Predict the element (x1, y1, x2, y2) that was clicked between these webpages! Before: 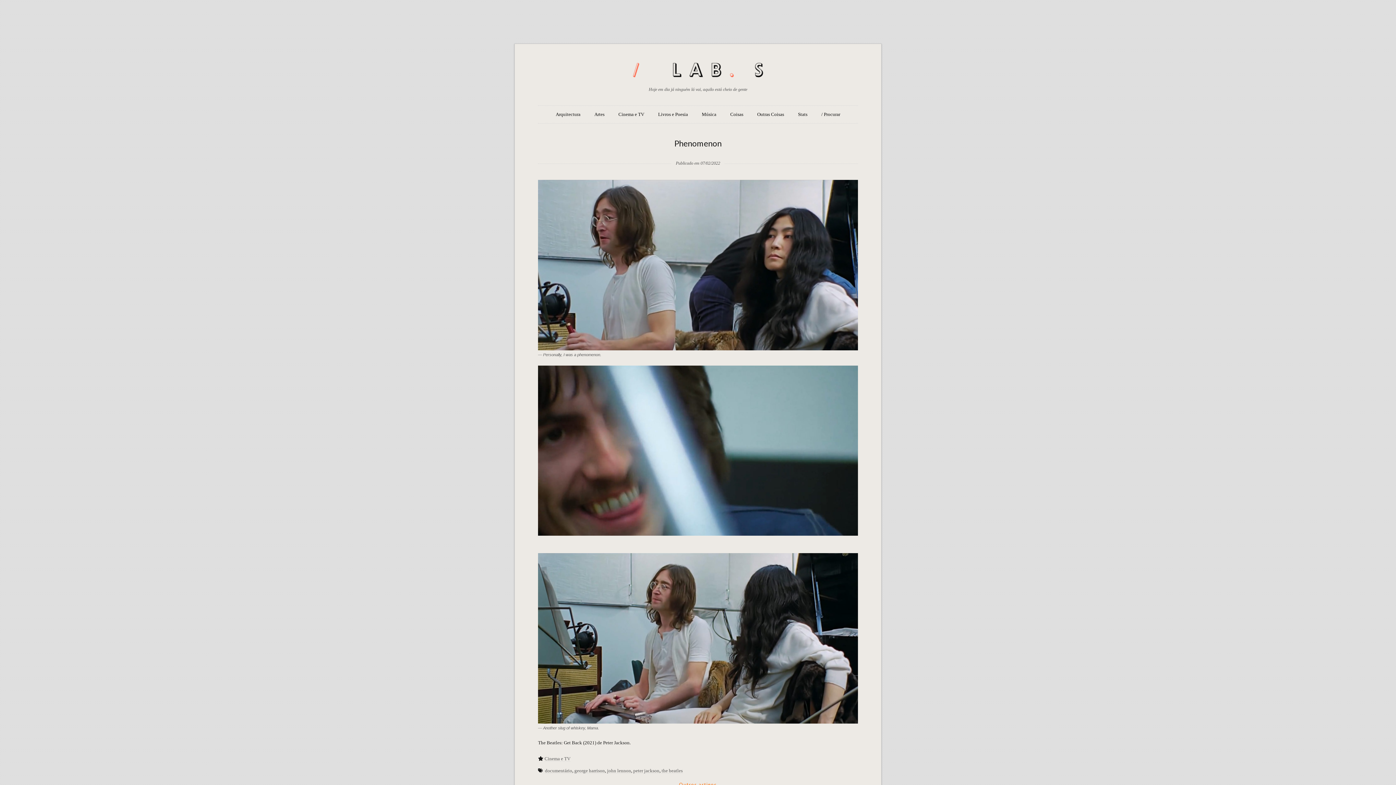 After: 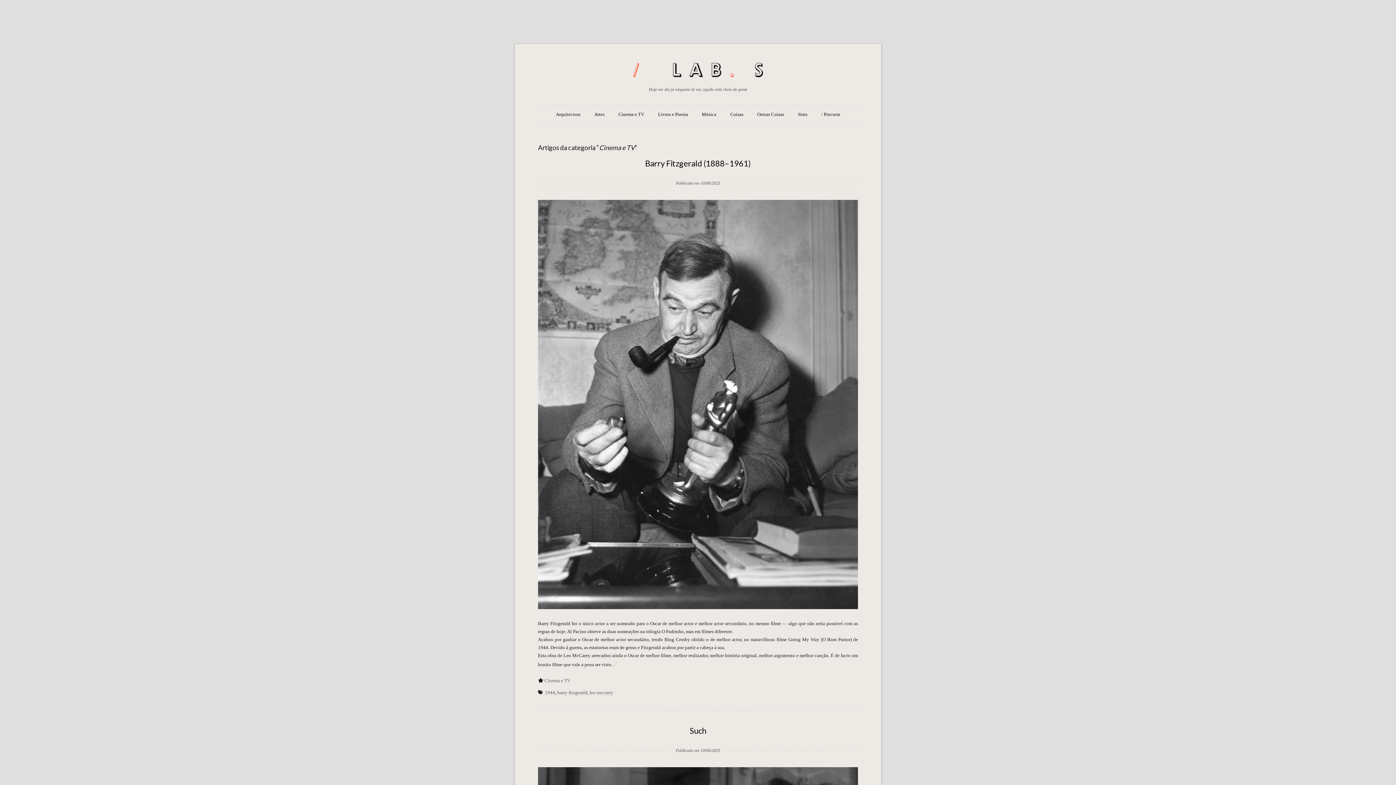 Action: label: Cinema e TV bbox: (618, 105, 644, 123)